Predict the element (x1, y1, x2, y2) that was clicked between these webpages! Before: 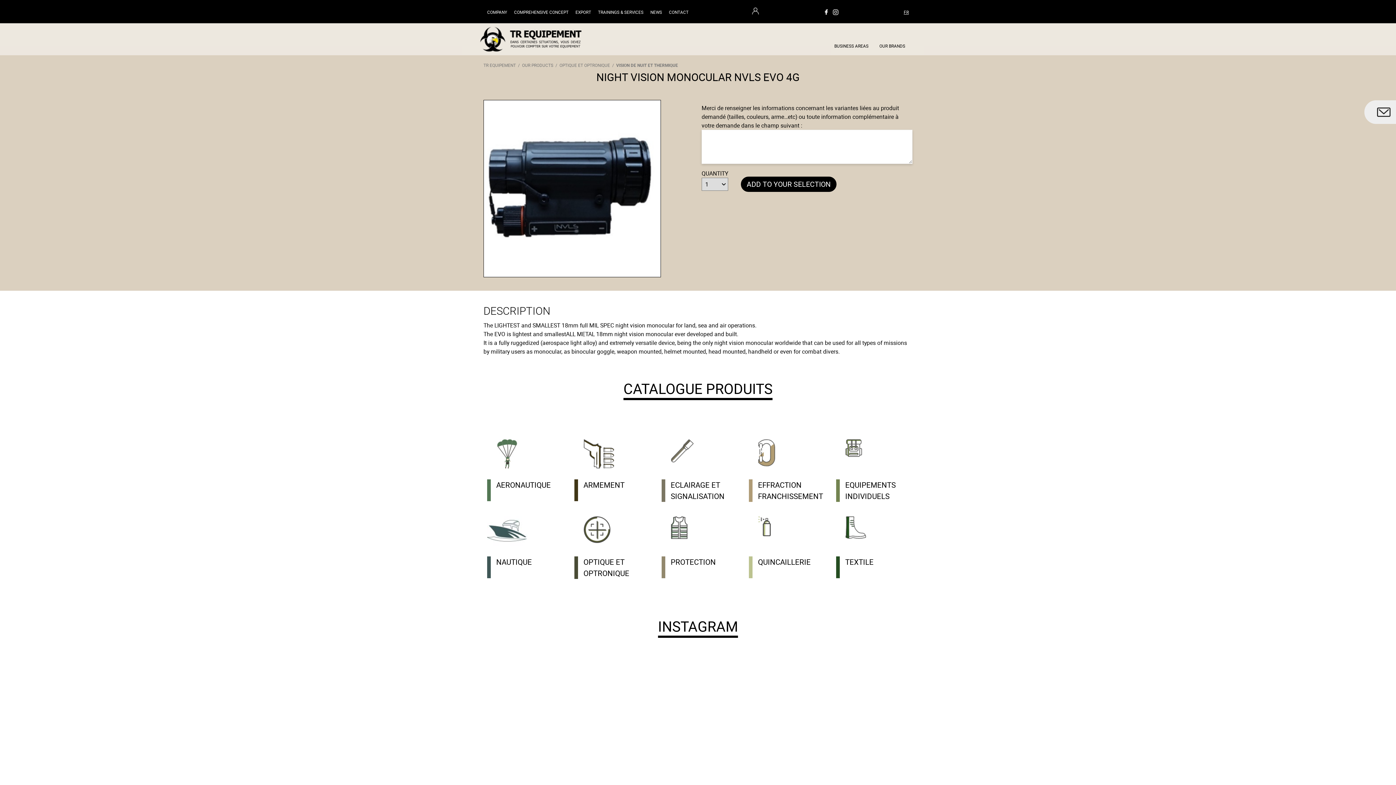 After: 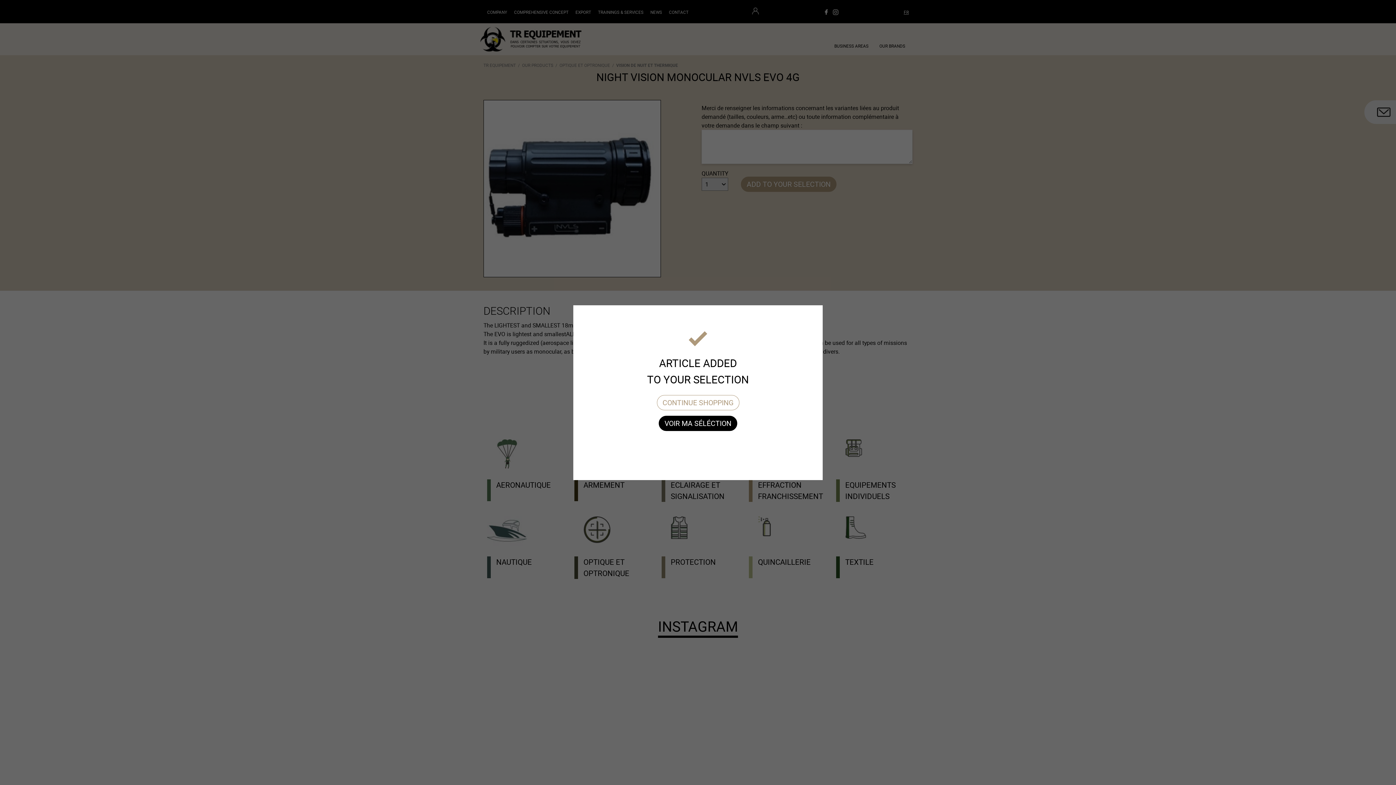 Action: label: ADD TO YOUR SELECTION bbox: (741, 176, 836, 192)